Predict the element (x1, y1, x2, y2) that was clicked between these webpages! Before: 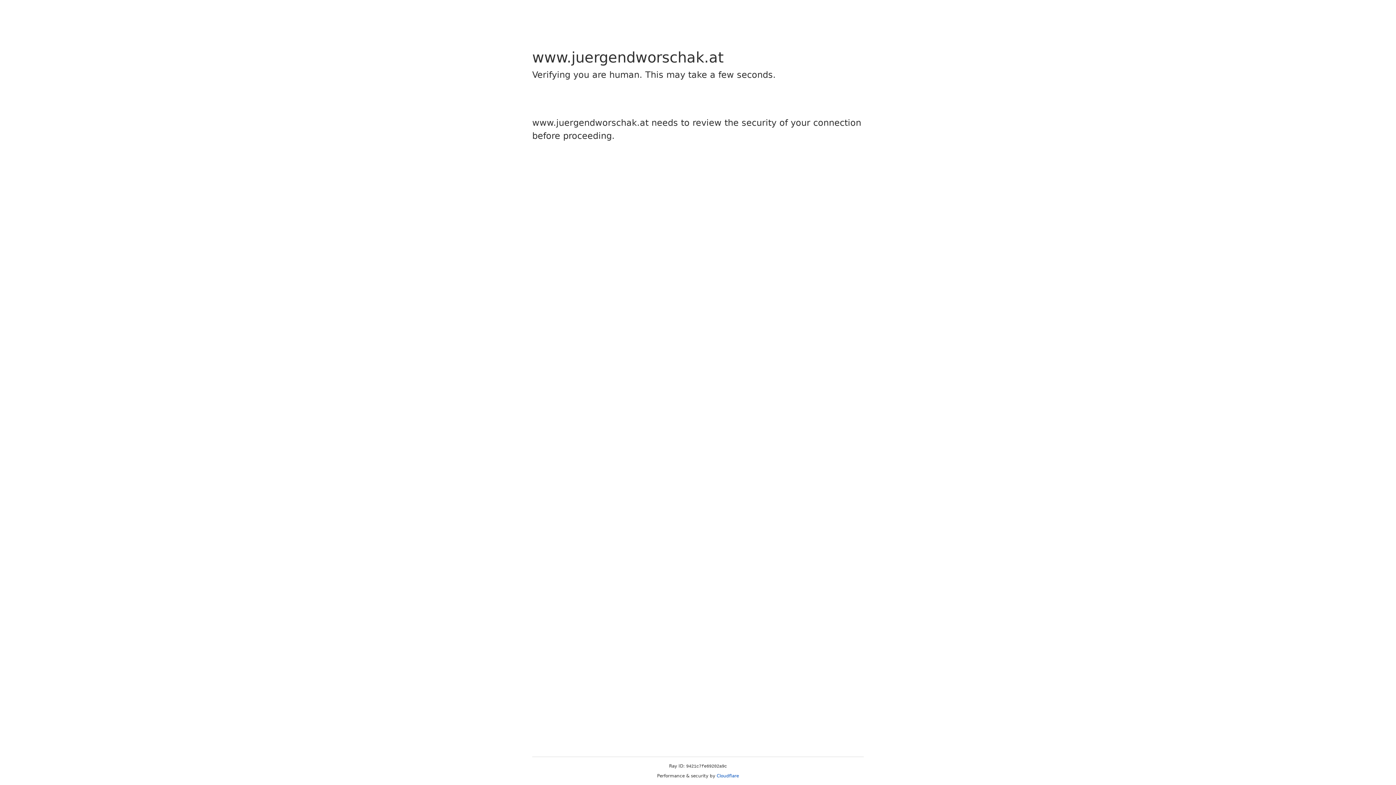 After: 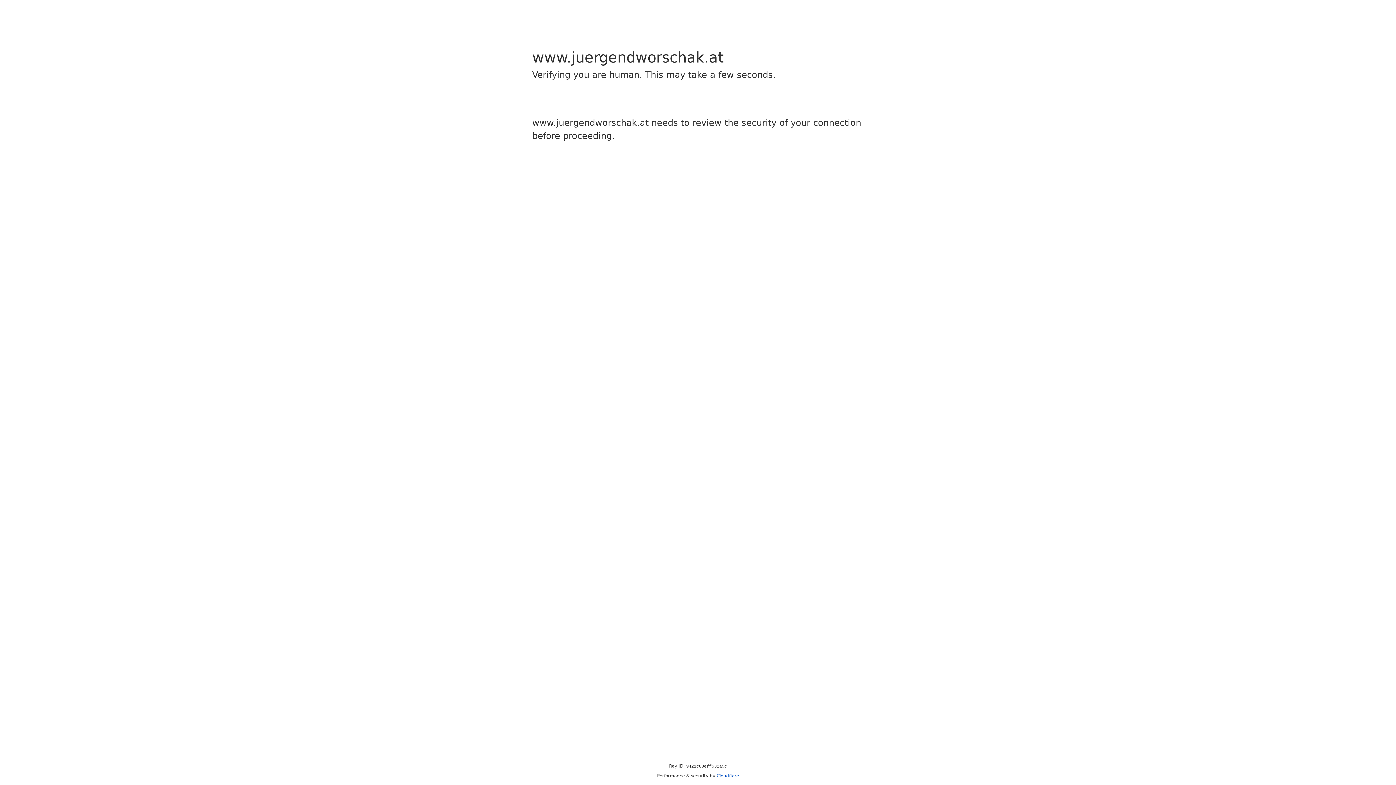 Action: label: Cloudflare bbox: (716, 773, 739, 778)